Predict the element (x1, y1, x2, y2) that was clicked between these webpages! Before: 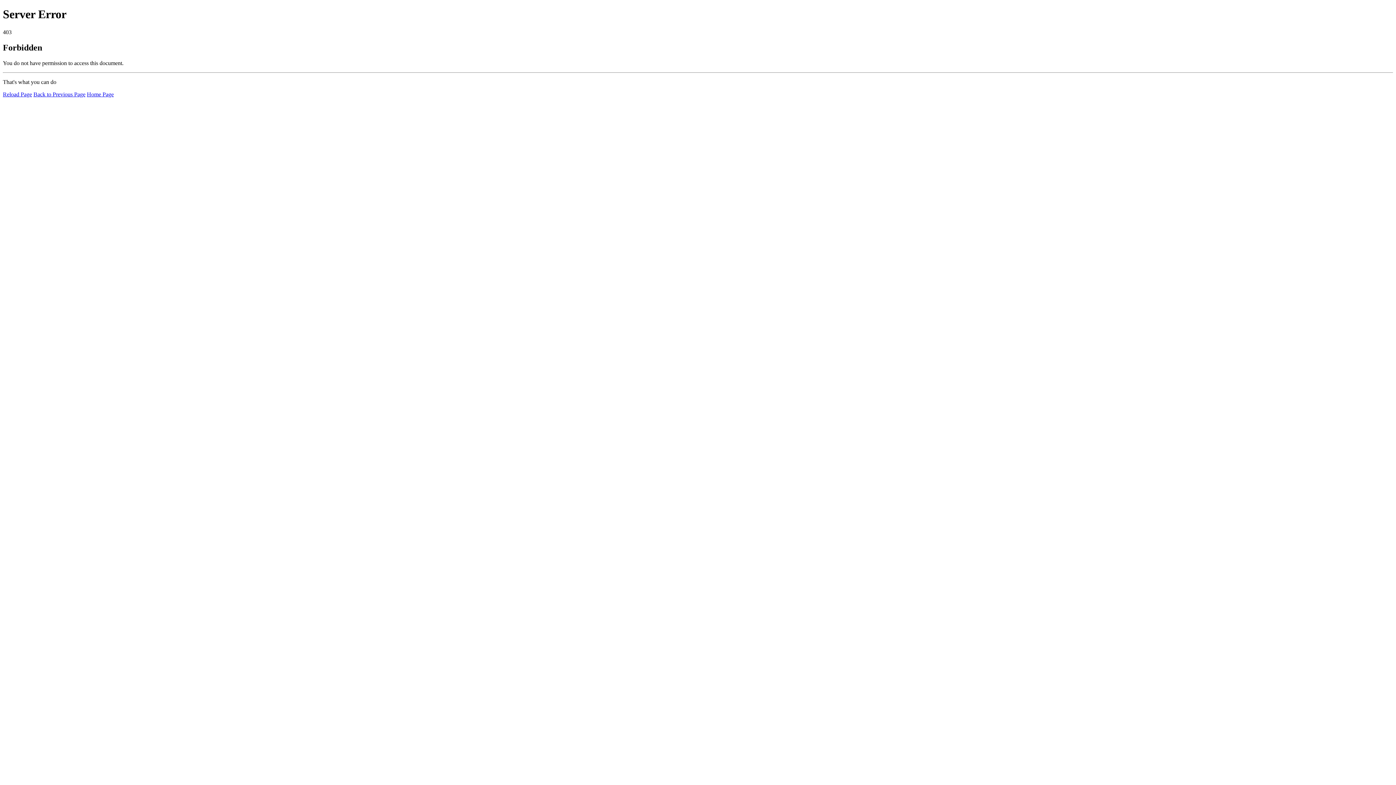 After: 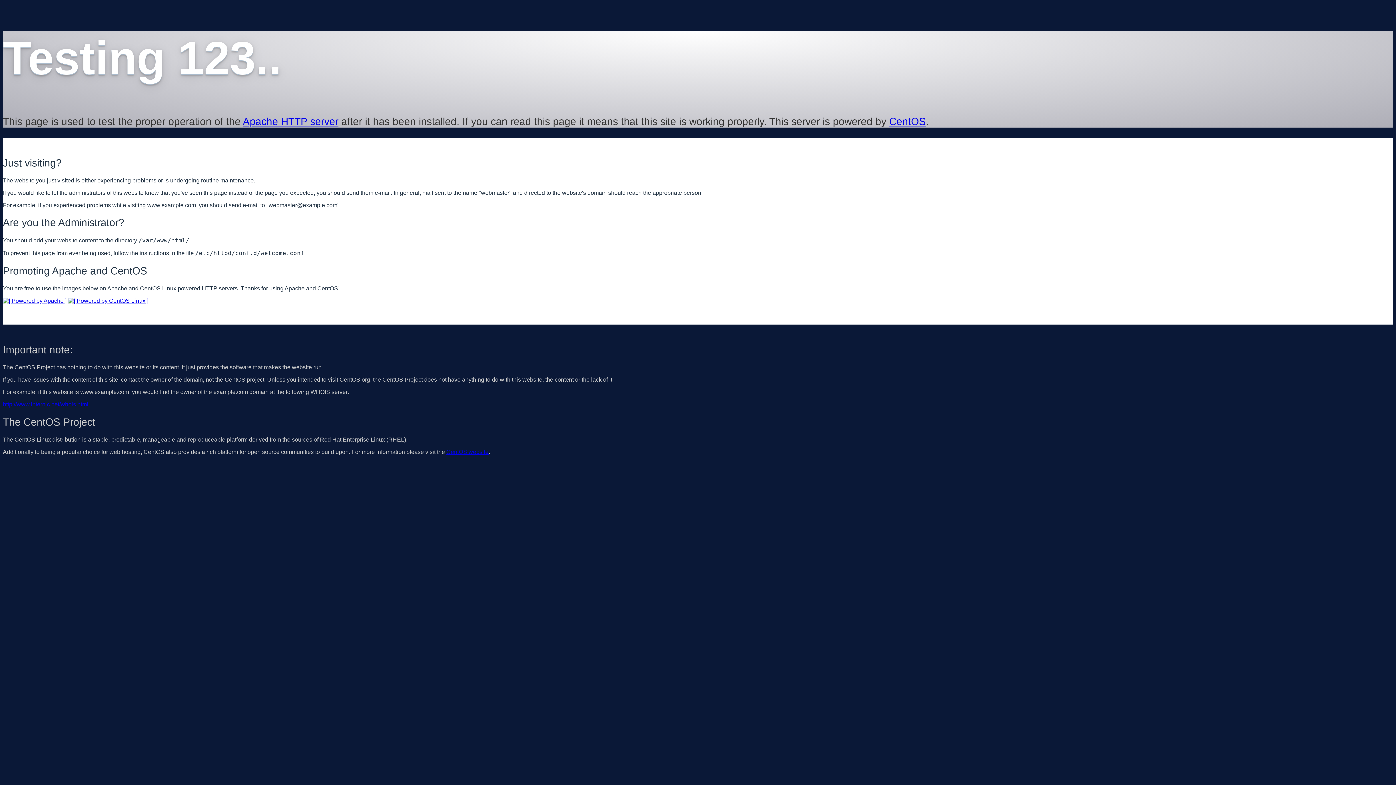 Action: label: Home Page bbox: (86, 91, 113, 97)